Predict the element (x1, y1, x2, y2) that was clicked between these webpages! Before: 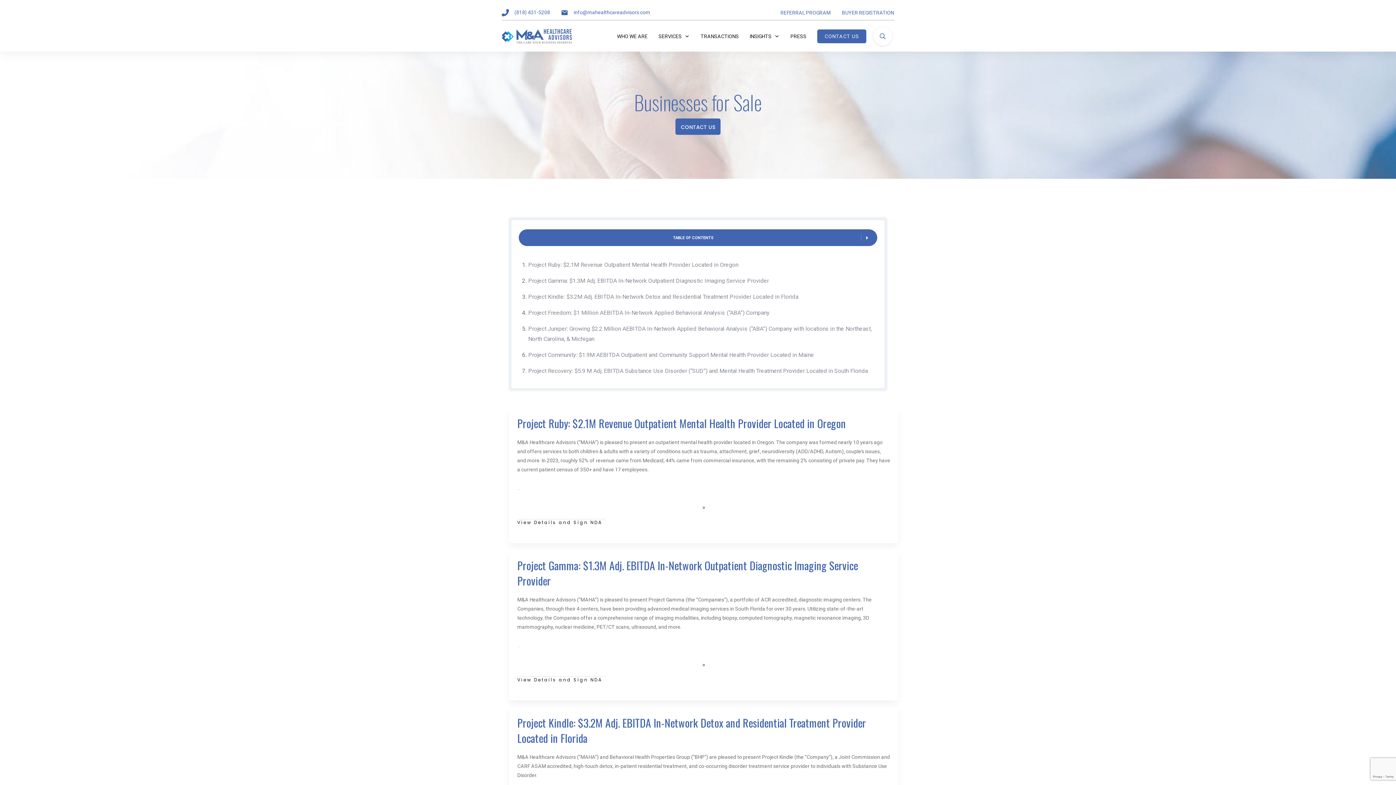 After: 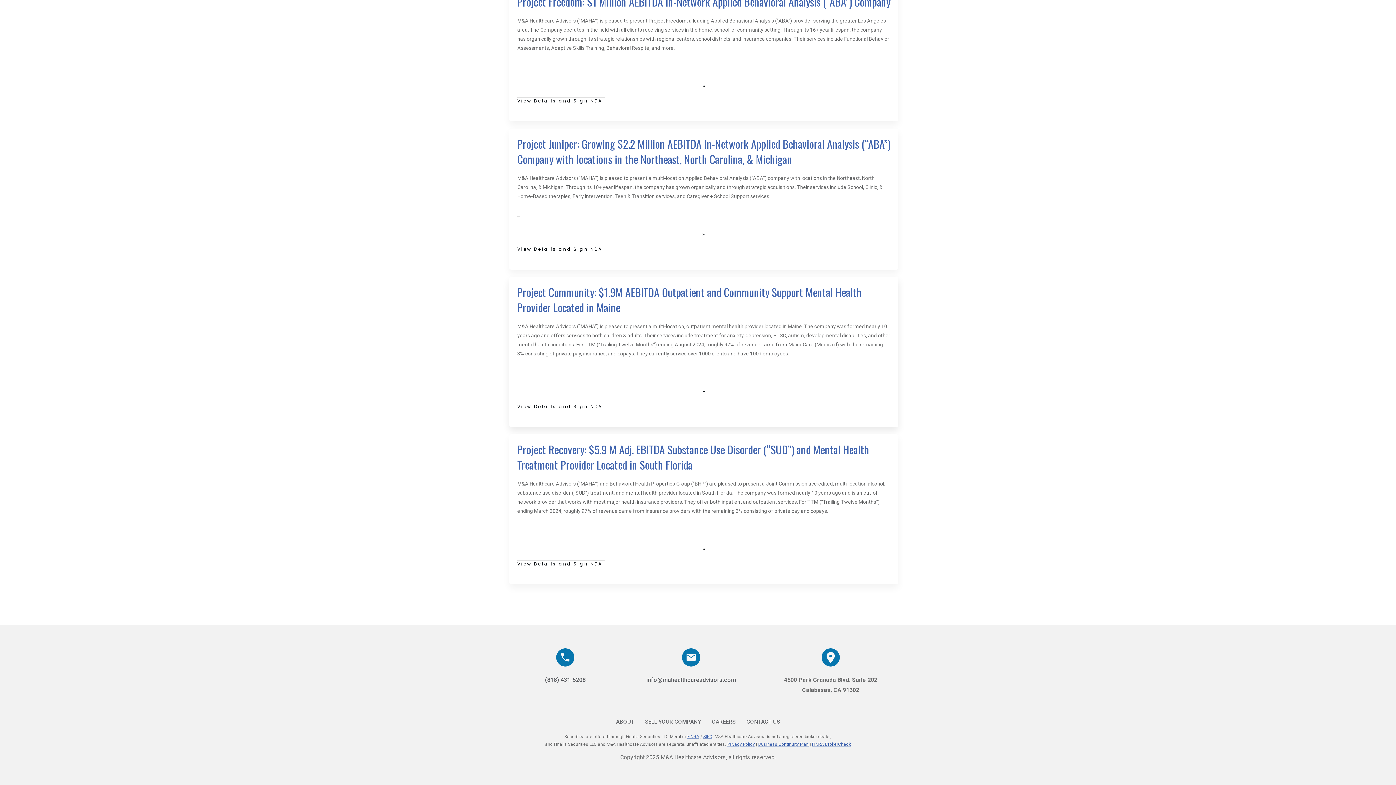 Action: bbox: (528, 367, 868, 374) label: Project Recovery: $5.9 M Adj. EBITDA Substance Use Disorder (“SUD”) and Mental Health Treatment Provider Located in South Florida